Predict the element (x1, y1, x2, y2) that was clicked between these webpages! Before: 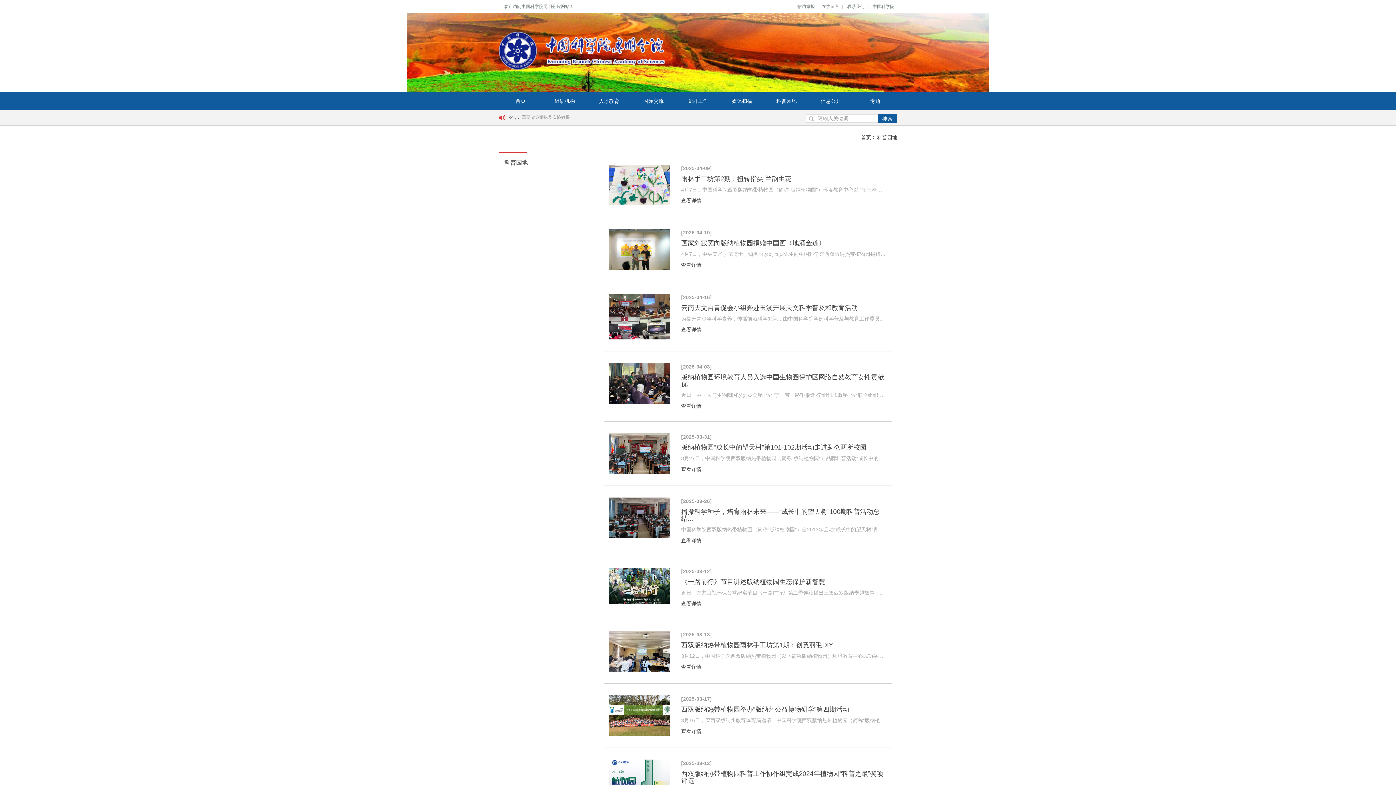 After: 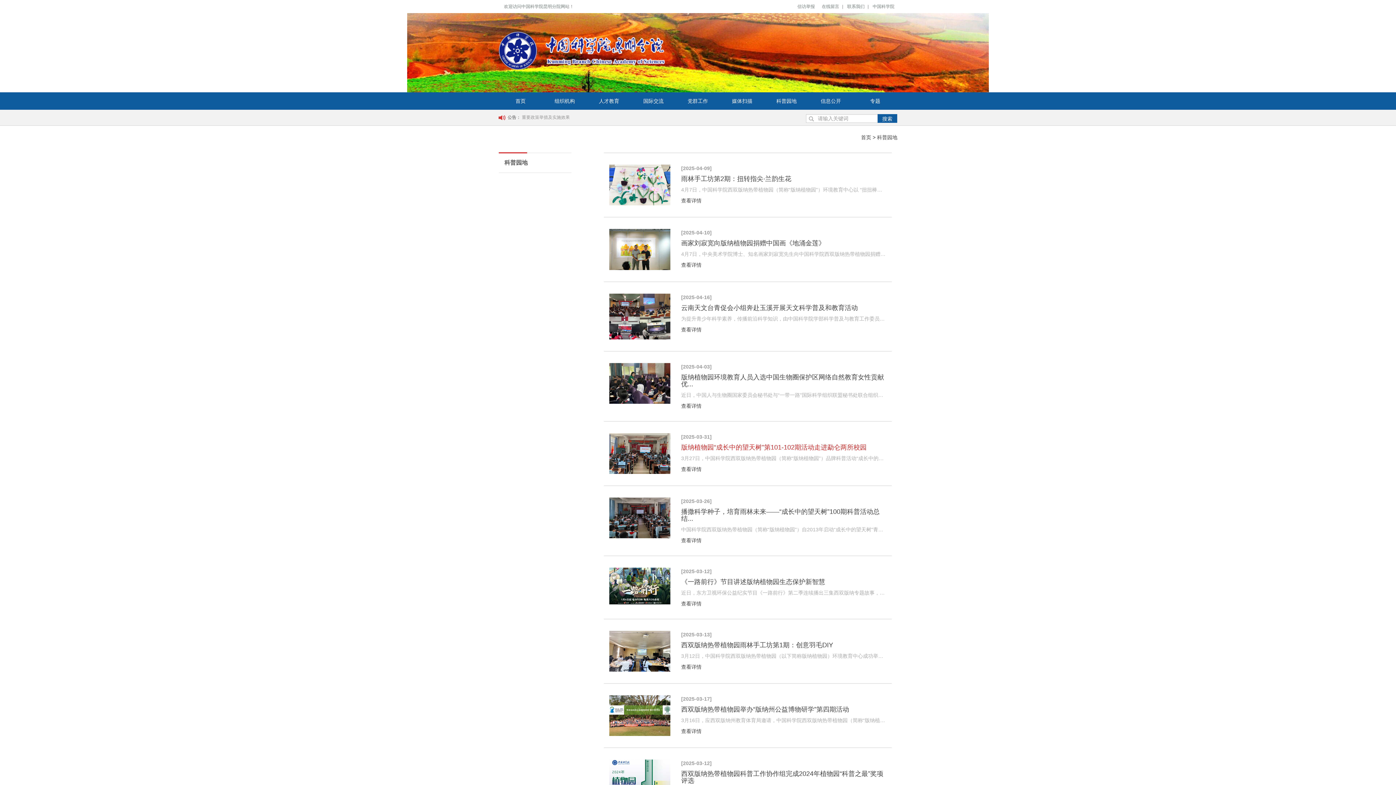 Action: bbox: (681, 443, 866, 451) label: 版纳植物园“成长中的望天树”第101-102期活动走进勐仑两所校园